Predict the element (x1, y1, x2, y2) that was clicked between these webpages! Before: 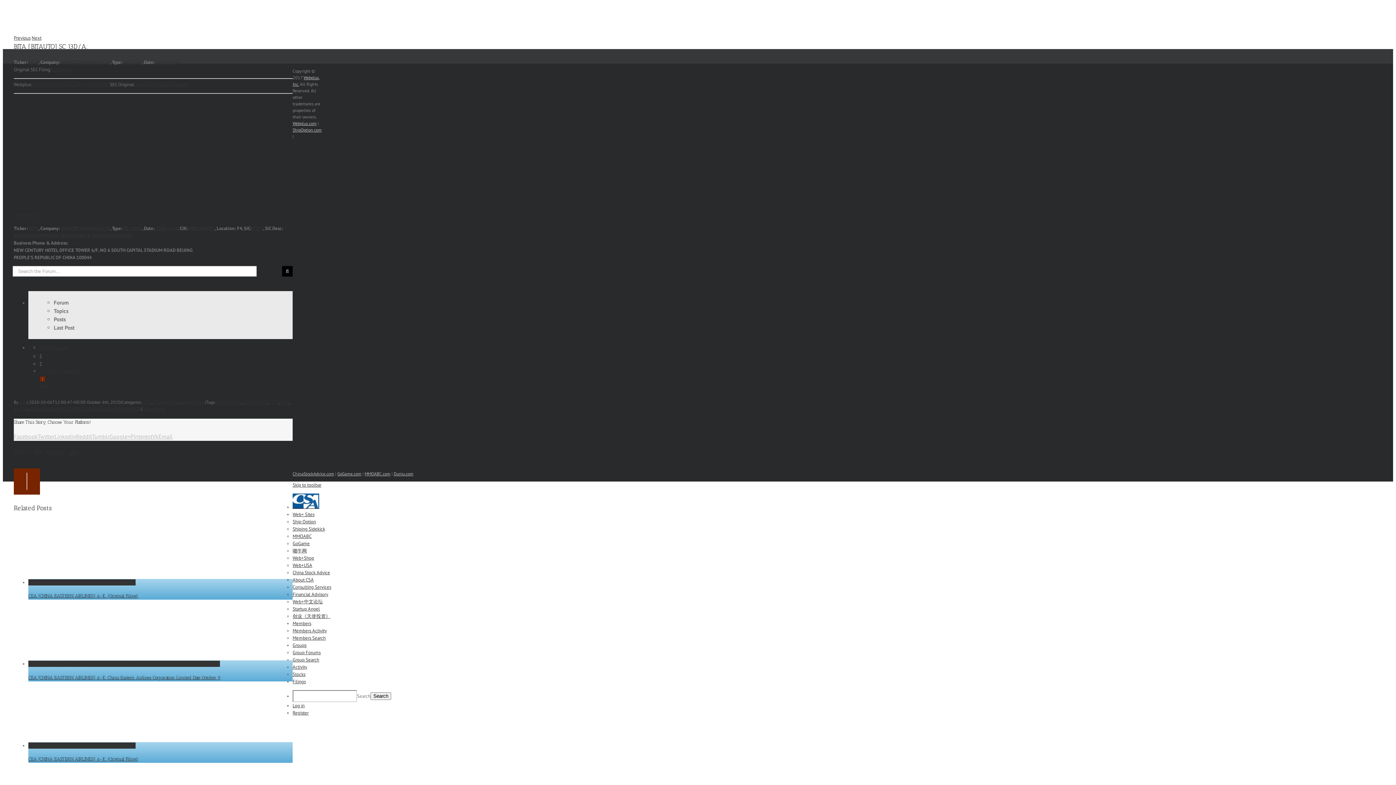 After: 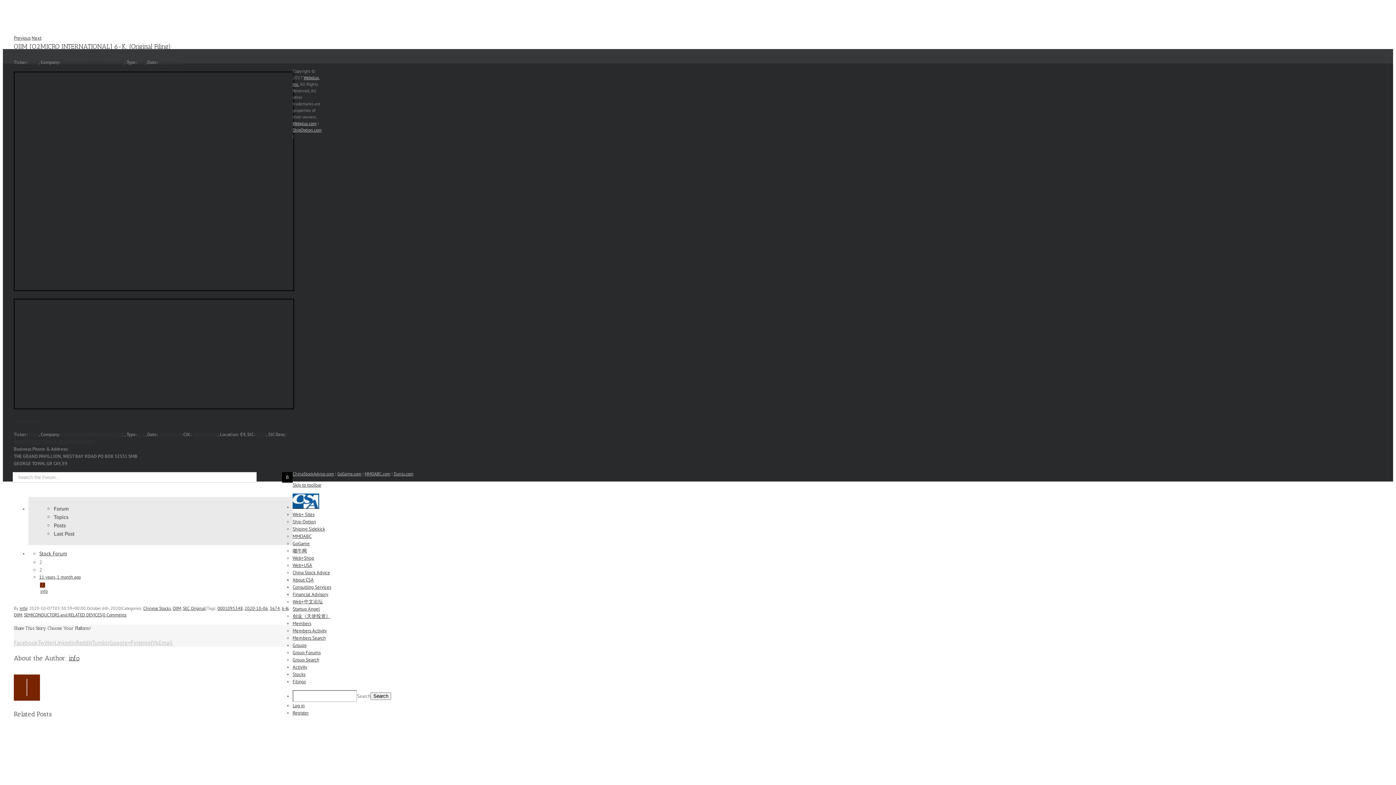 Action: label: Next bbox: (31, 34, 41, 41)